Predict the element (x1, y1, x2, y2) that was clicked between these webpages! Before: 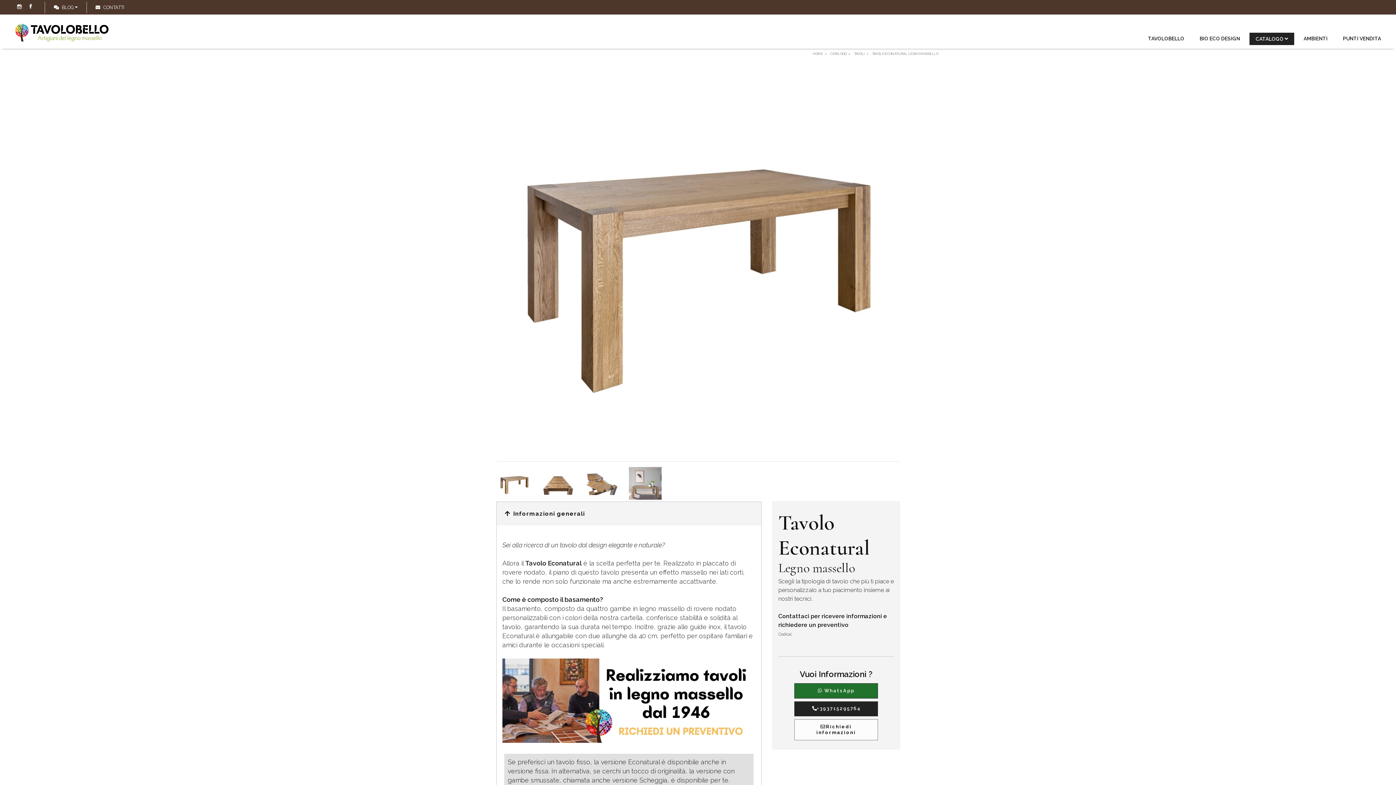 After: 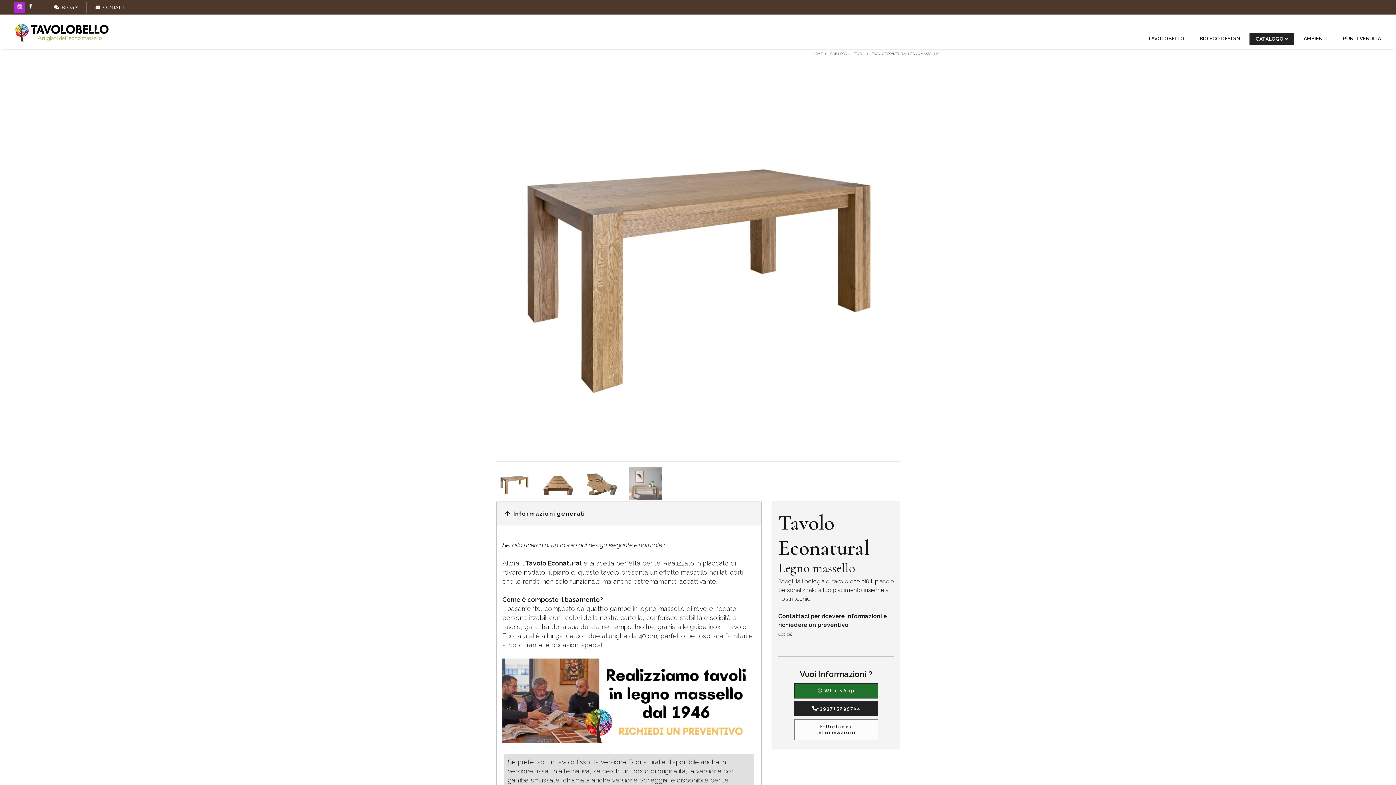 Action: bbox: (14, 1, 25, 12)